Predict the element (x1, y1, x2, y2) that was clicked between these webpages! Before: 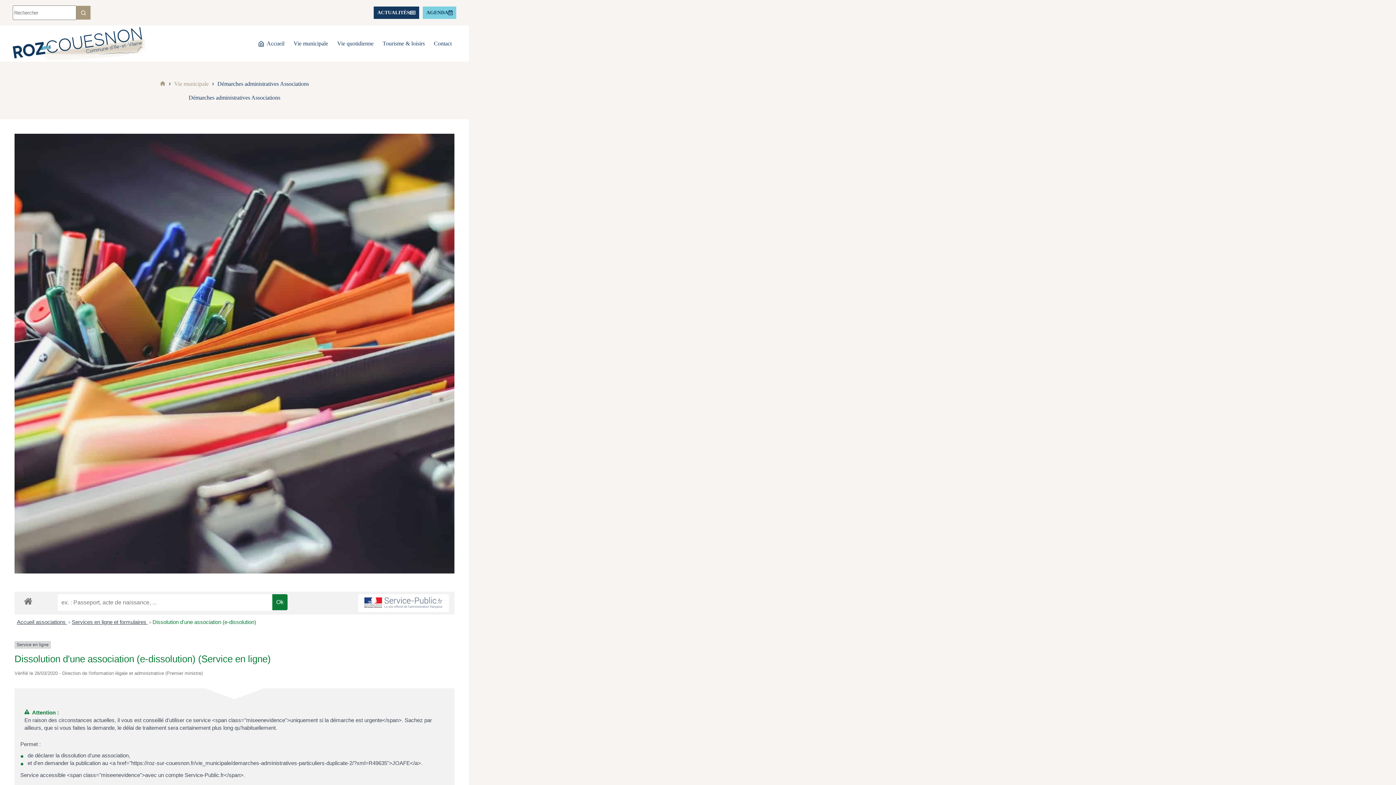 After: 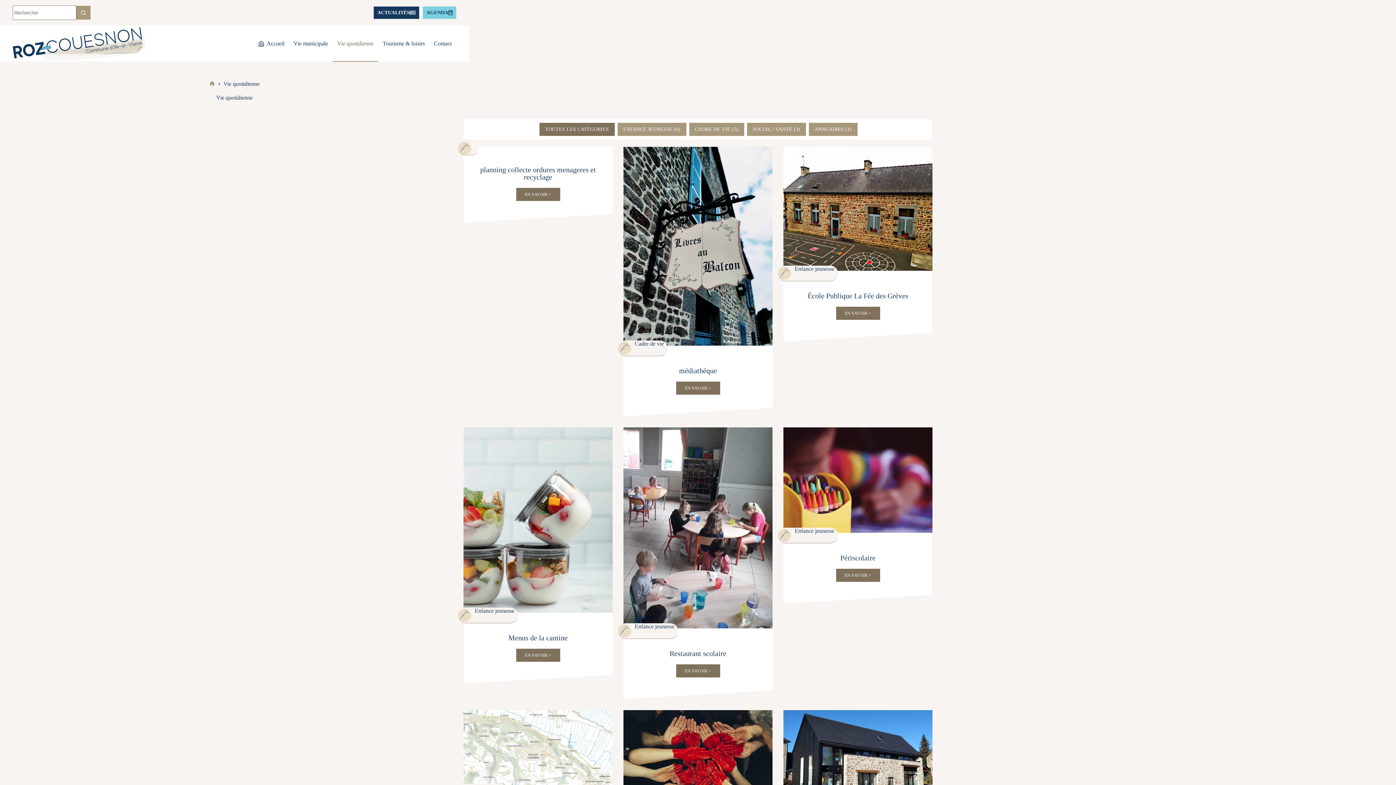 Action: bbox: (332, 25, 378, 61) label: Vie quotidienne